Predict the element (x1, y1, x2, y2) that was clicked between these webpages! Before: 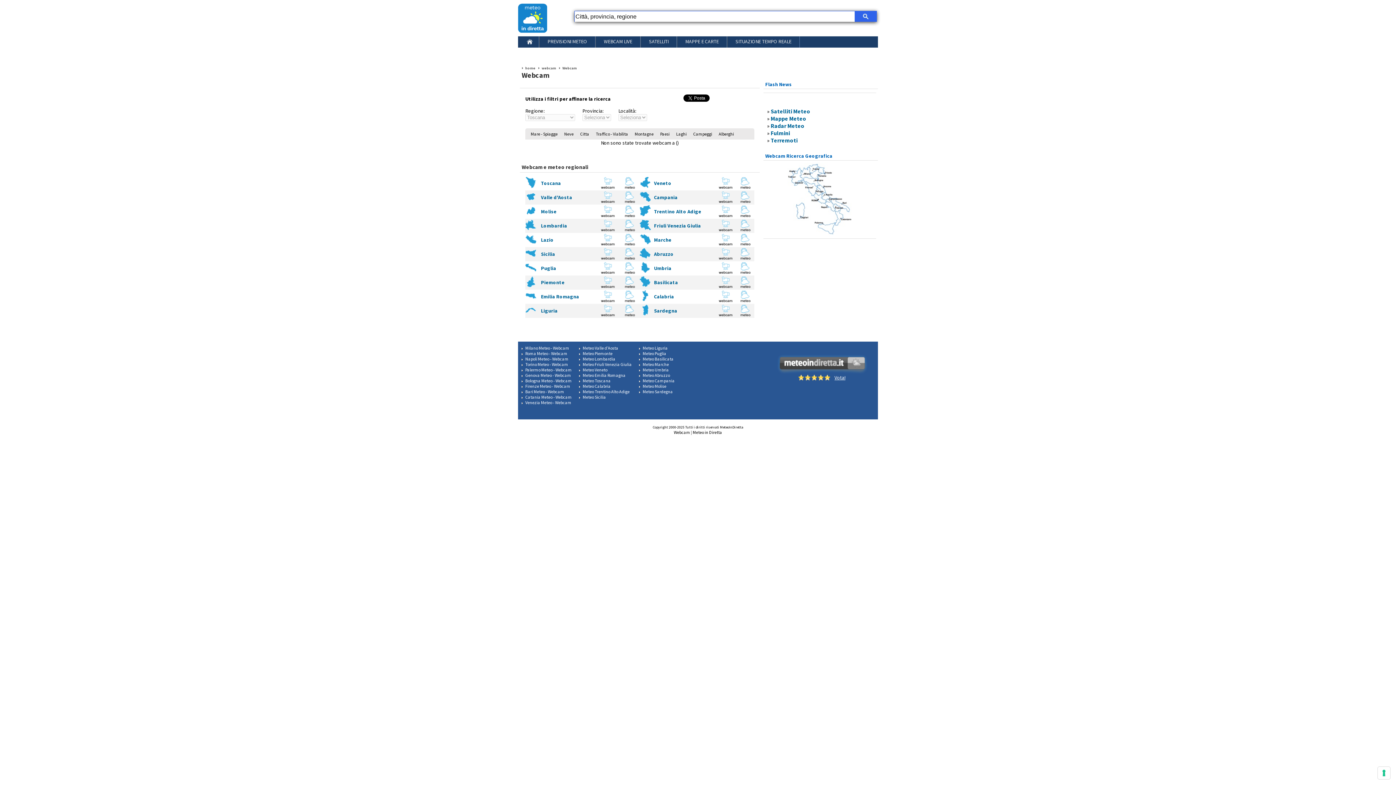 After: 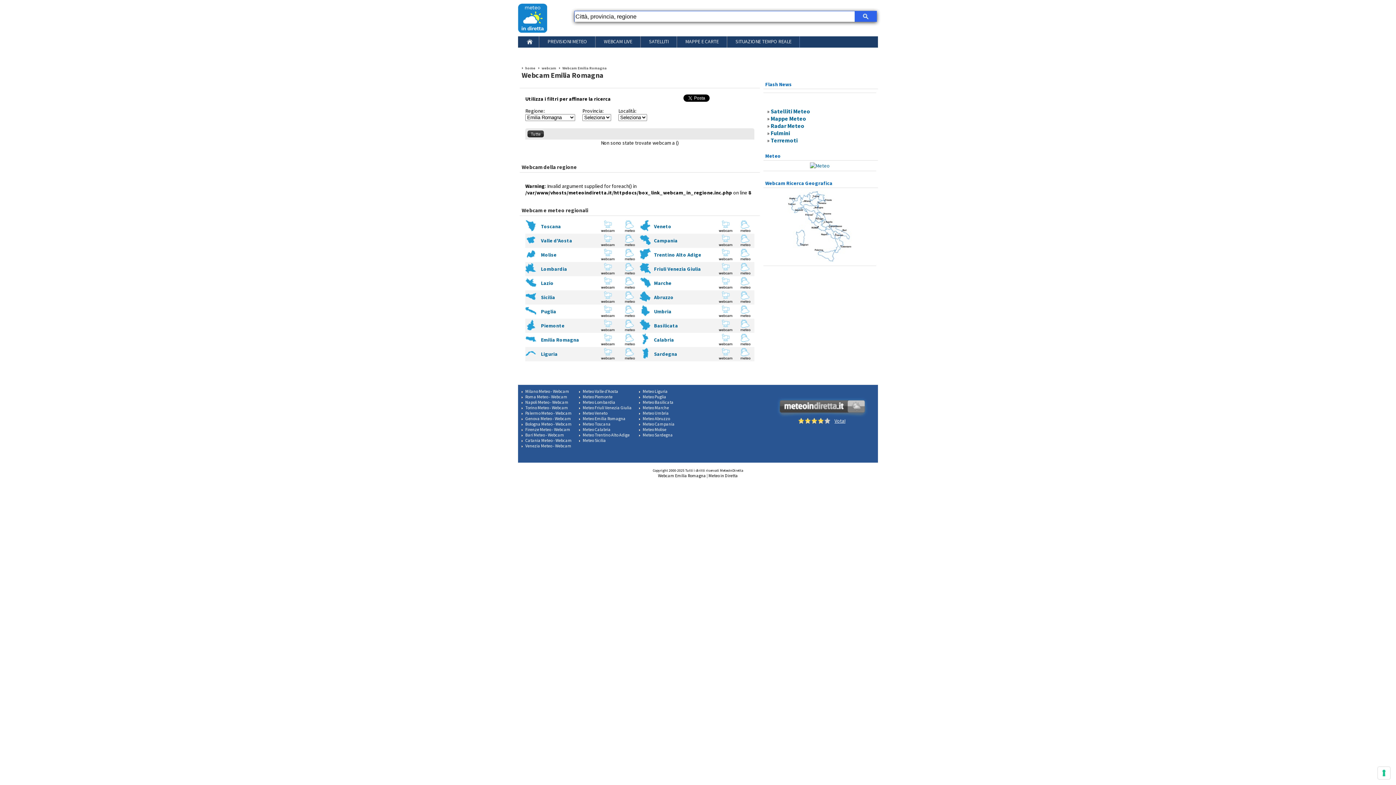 Action: bbox: (600, 297, 615, 304)